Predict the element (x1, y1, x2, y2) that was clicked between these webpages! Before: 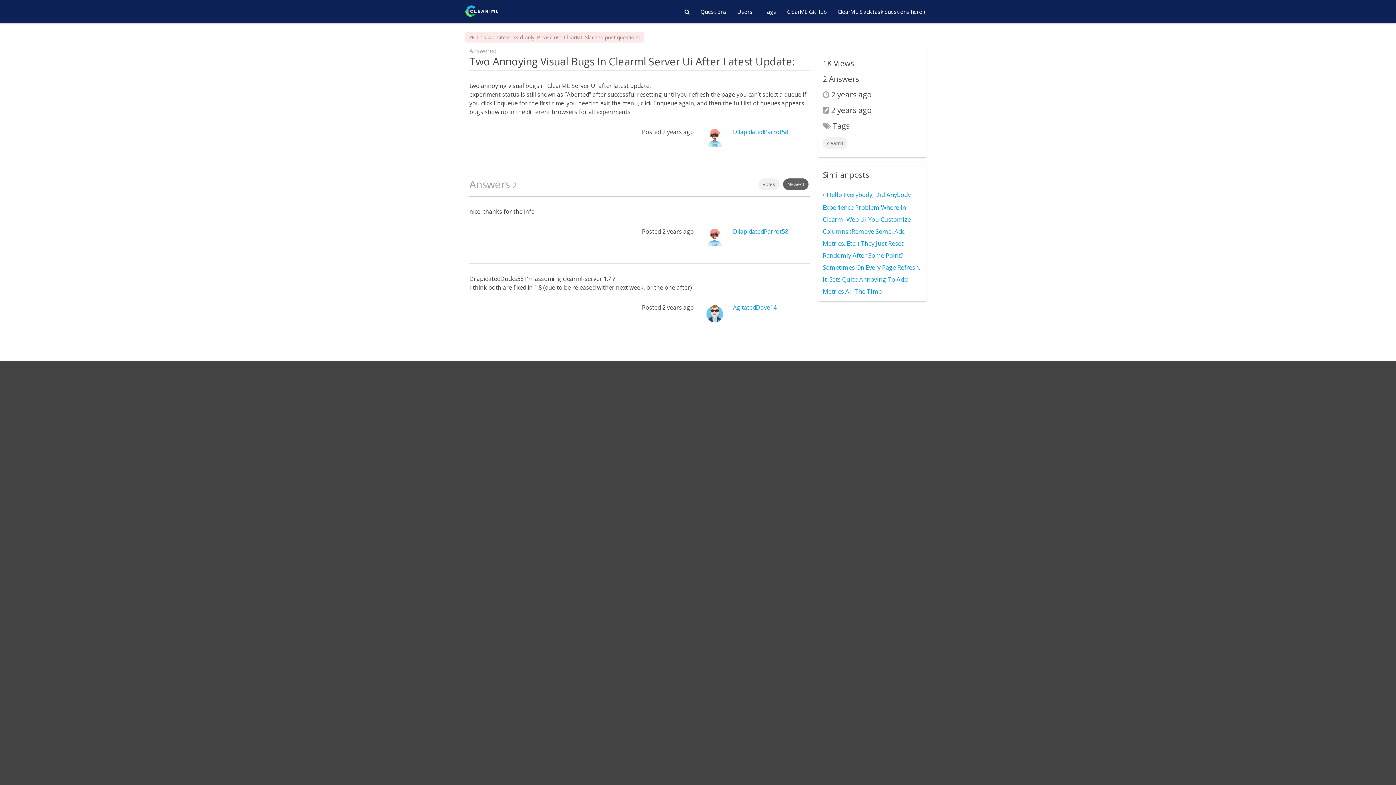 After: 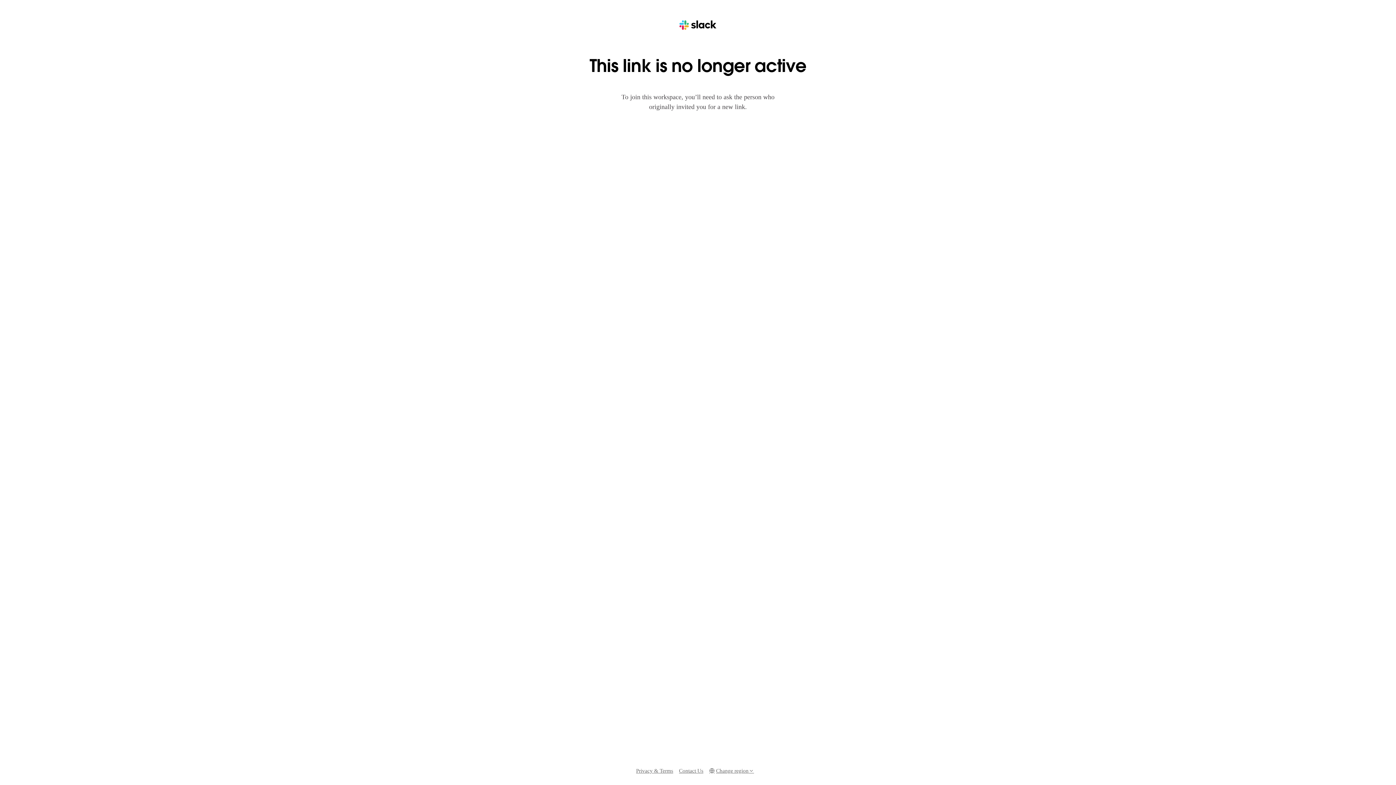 Action: label: ClearML Slack (ask questions here!) bbox: (832, 0, 930, 23)